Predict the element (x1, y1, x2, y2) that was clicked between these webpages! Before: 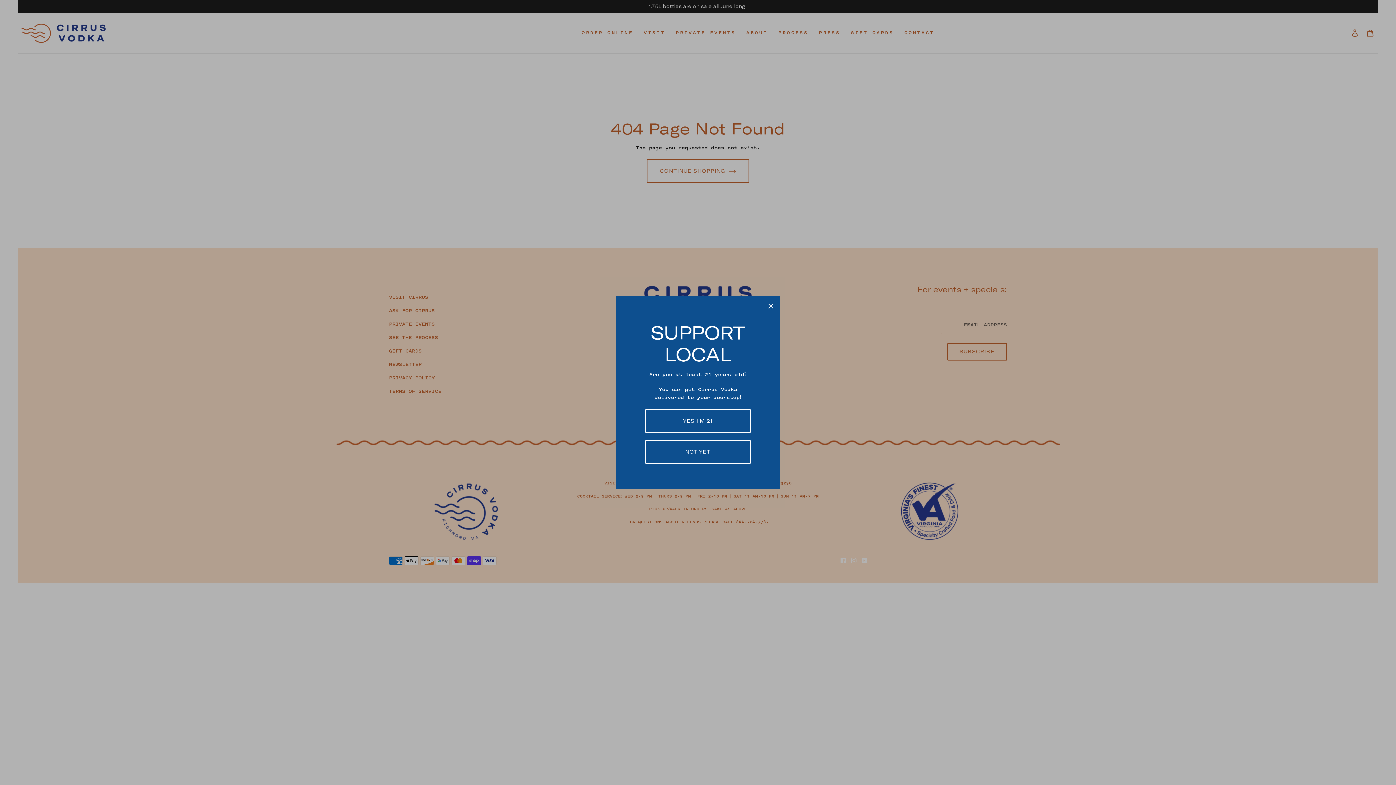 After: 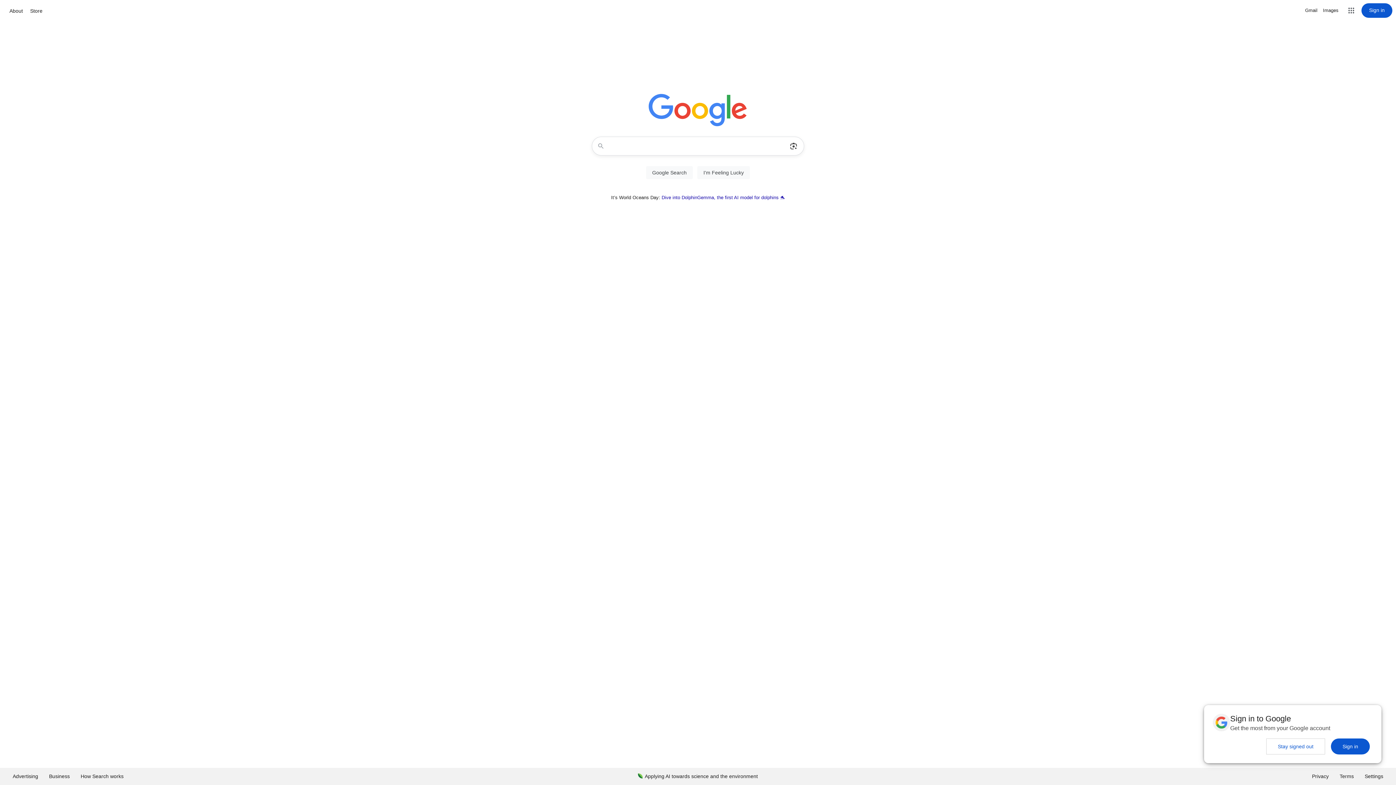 Action: label: NOT YET bbox: (645, 440, 750, 464)